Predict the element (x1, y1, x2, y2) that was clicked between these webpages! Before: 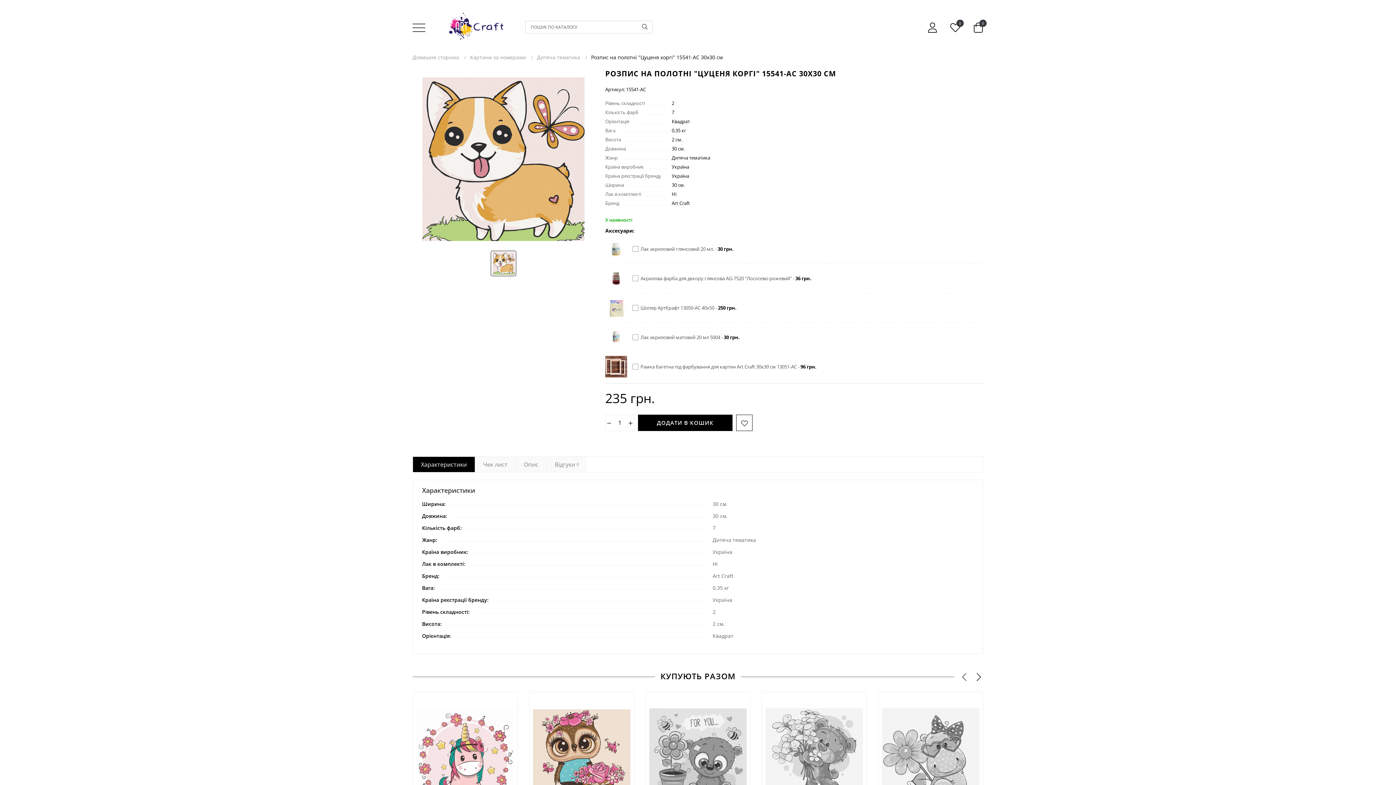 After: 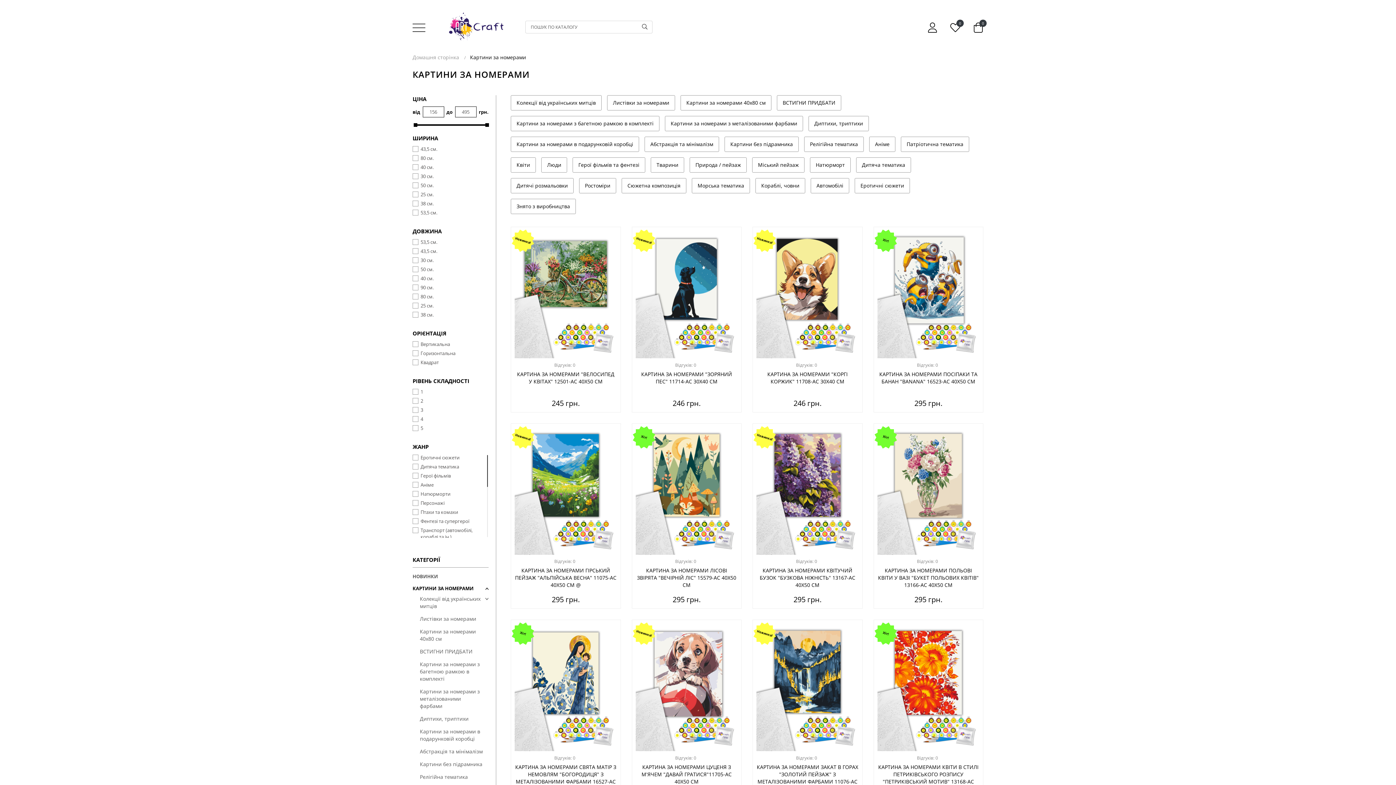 Action: label: Картини за номерами bbox: (470, 53, 526, 60)